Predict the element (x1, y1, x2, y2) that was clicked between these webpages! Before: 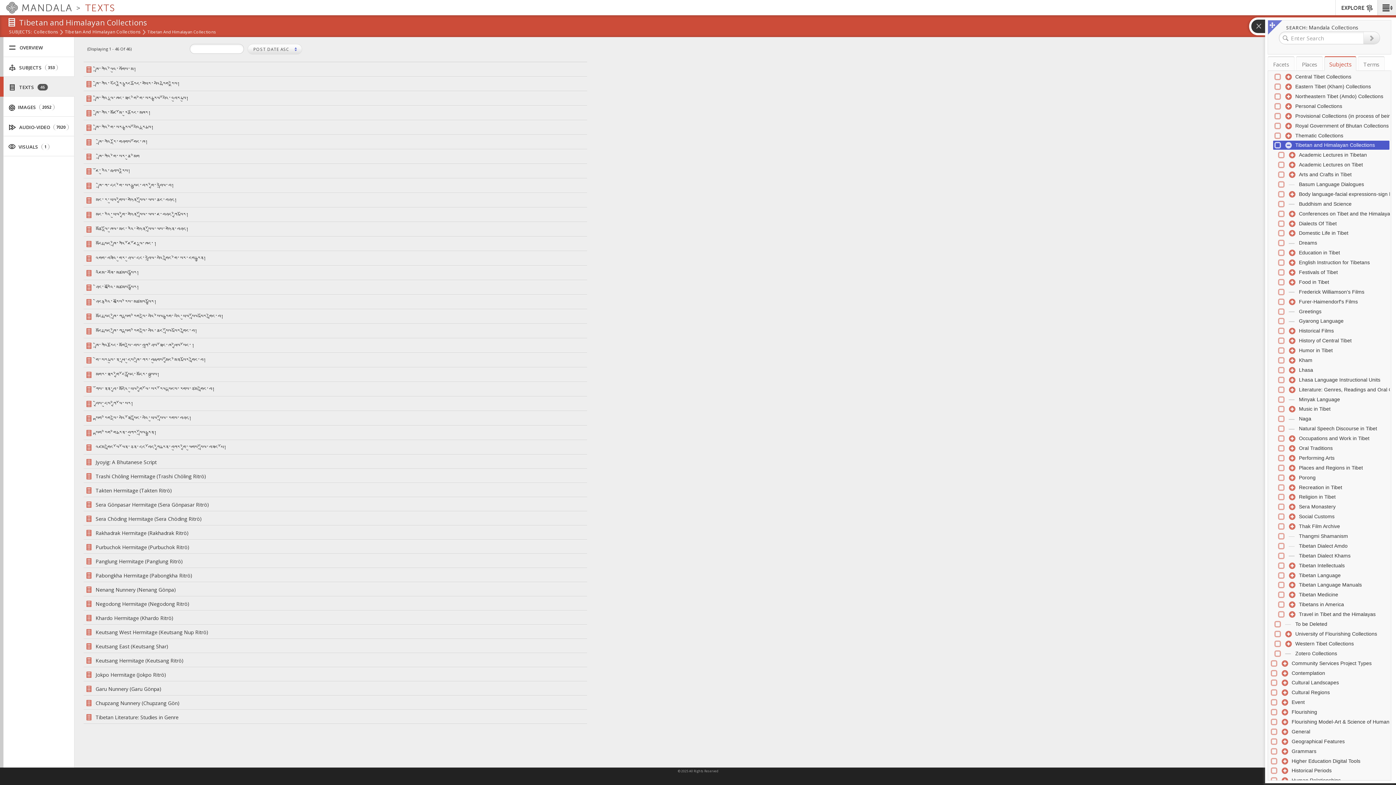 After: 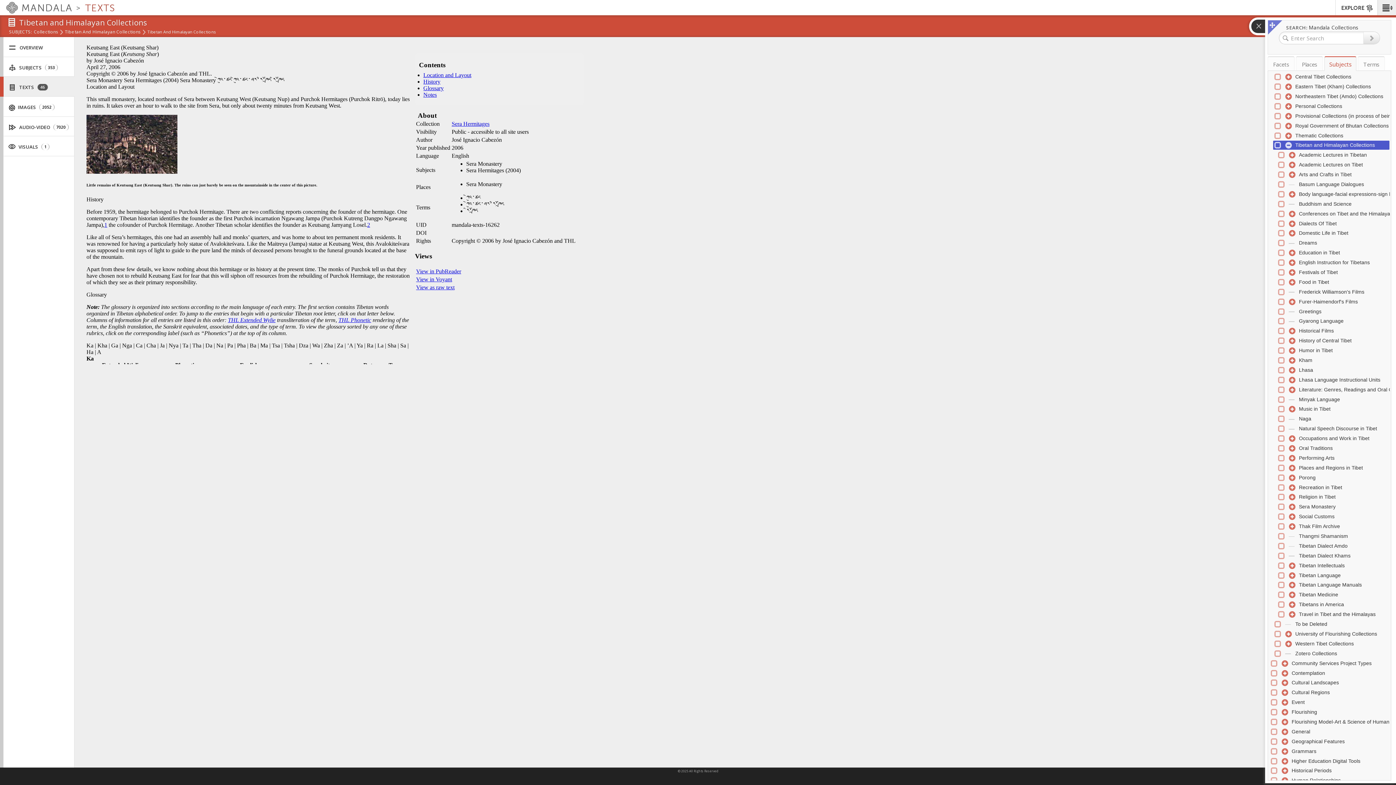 Action: bbox: (95, 643, 168, 650) label: Keutsang East (Keutsang Shar)